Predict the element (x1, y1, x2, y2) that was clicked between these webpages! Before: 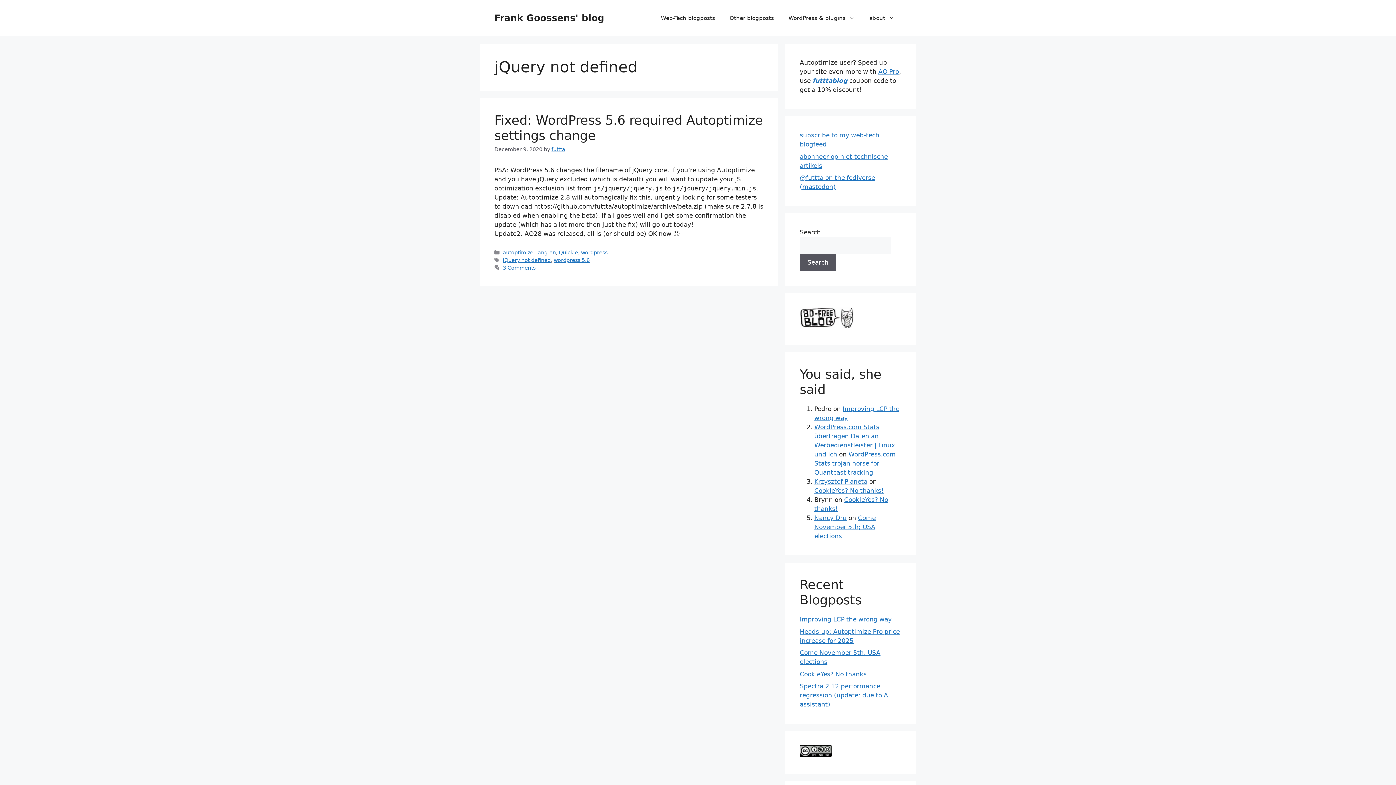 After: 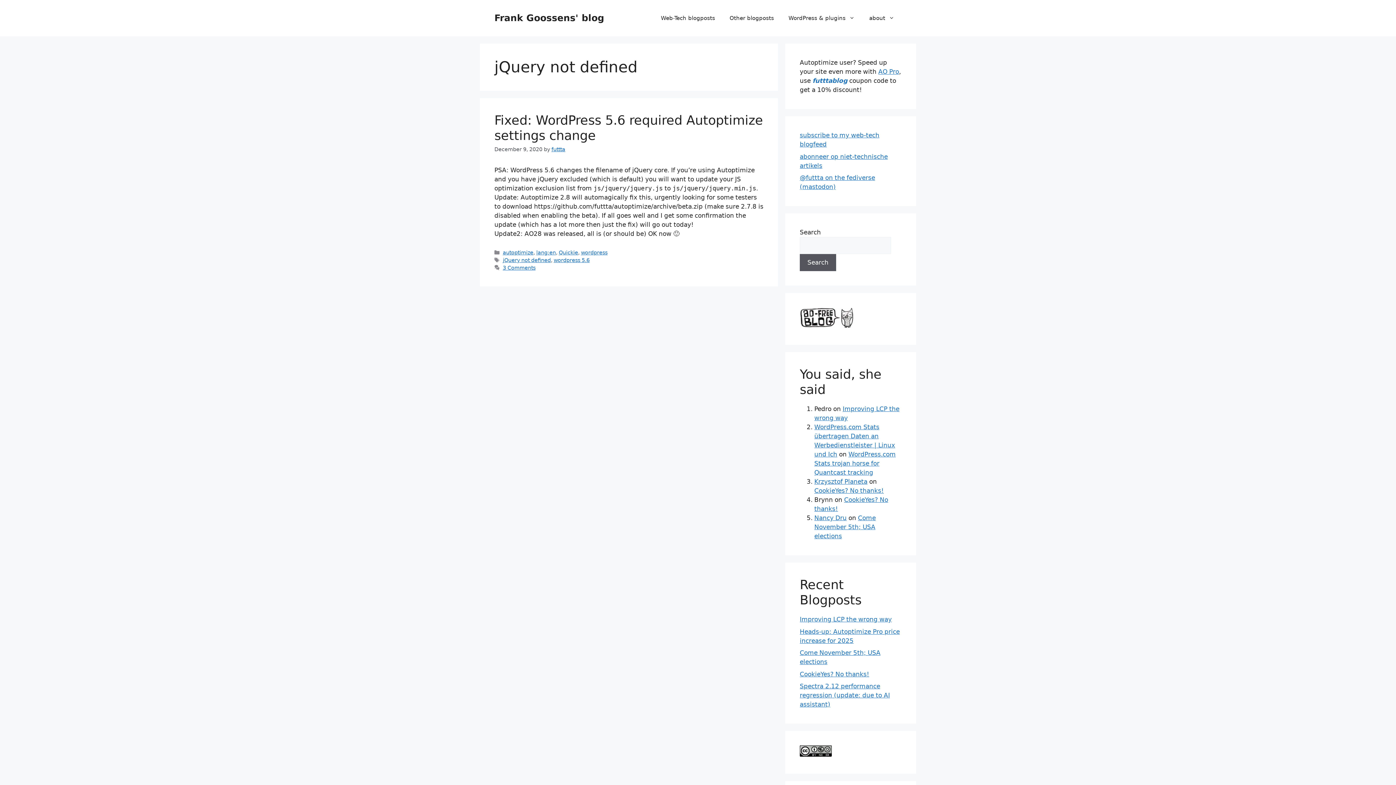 Action: bbox: (502, 257, 550, 263) label: jQuery not defined